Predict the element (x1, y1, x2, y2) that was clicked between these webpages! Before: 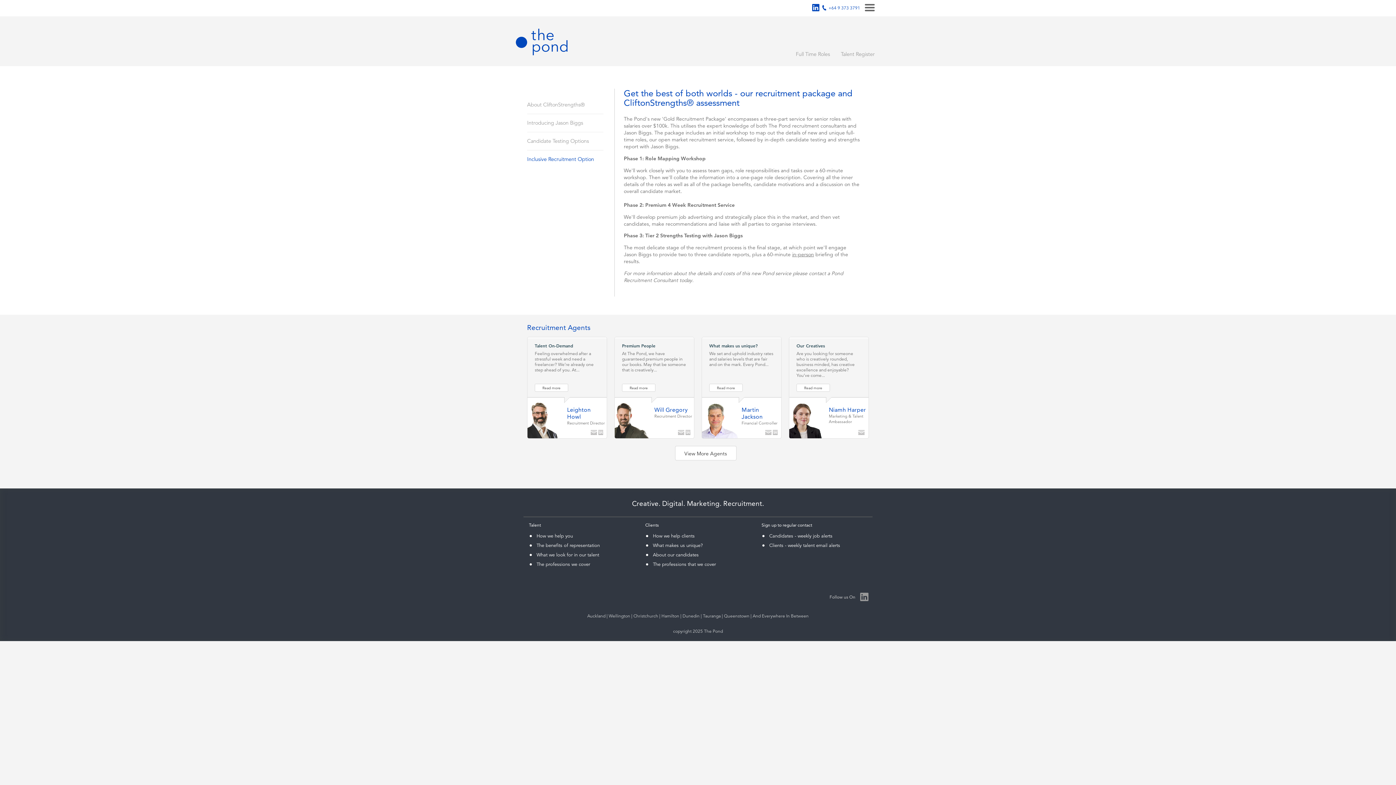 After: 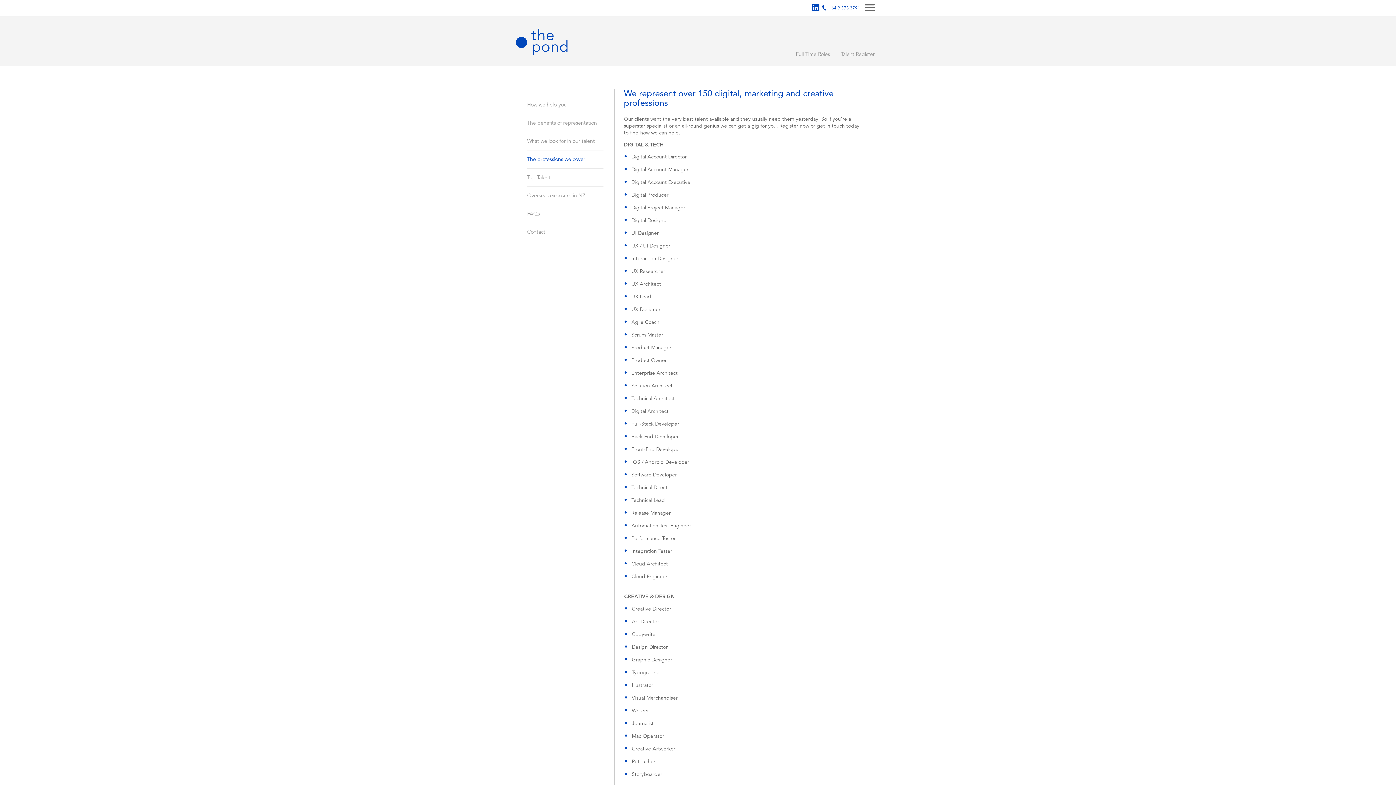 Action: label: The professions we cover bbox: (536, 561, 590, 567)